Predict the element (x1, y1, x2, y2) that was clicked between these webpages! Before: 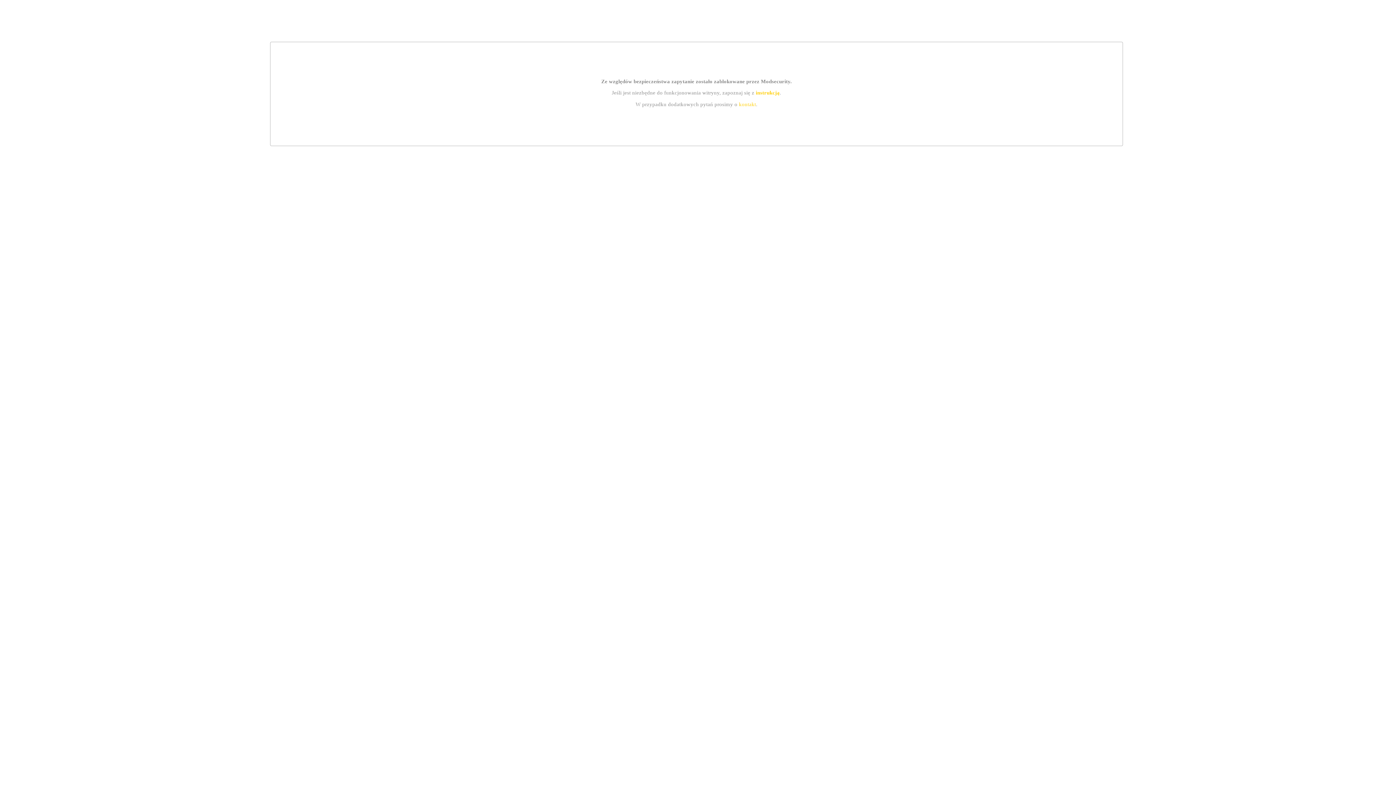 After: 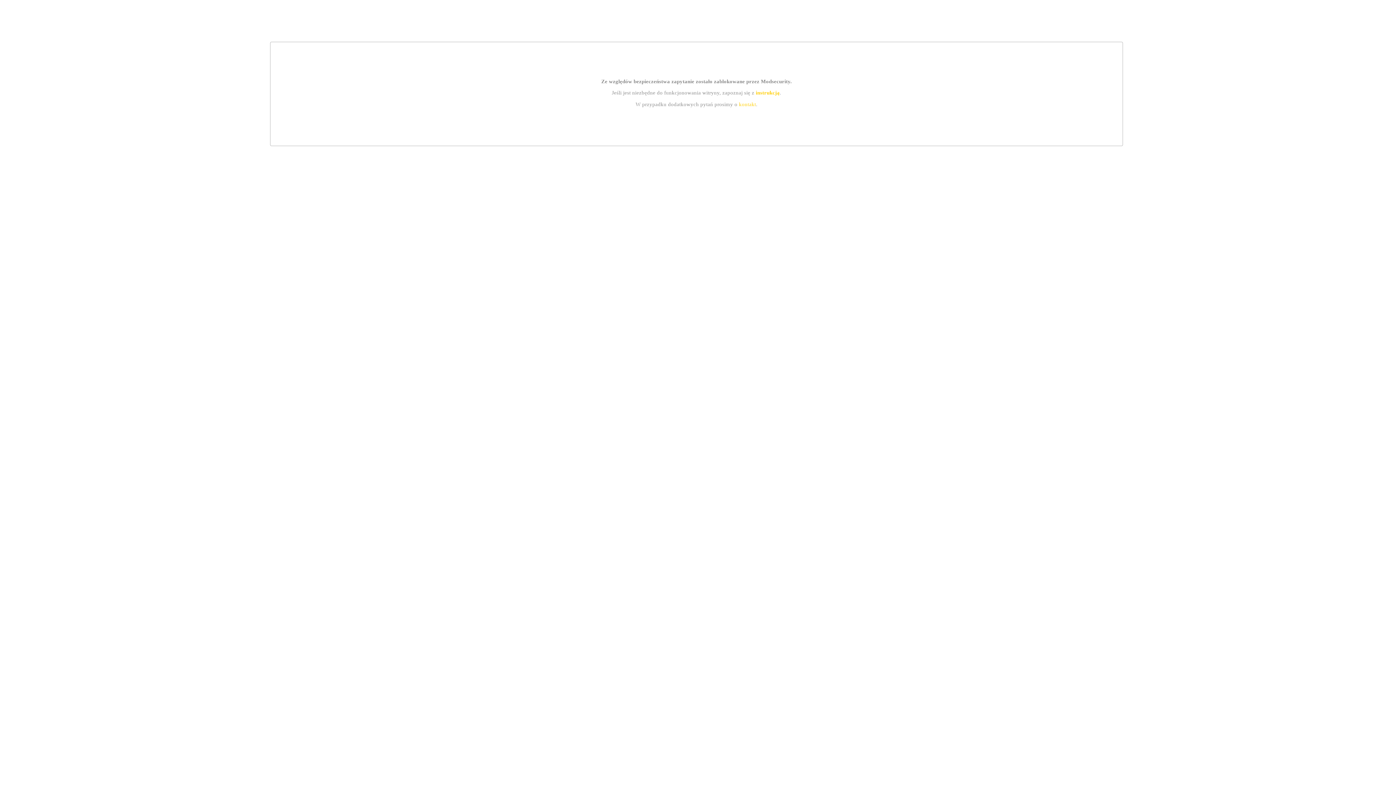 Action: label: kontakt bbox: (739, 101, 756, 107)